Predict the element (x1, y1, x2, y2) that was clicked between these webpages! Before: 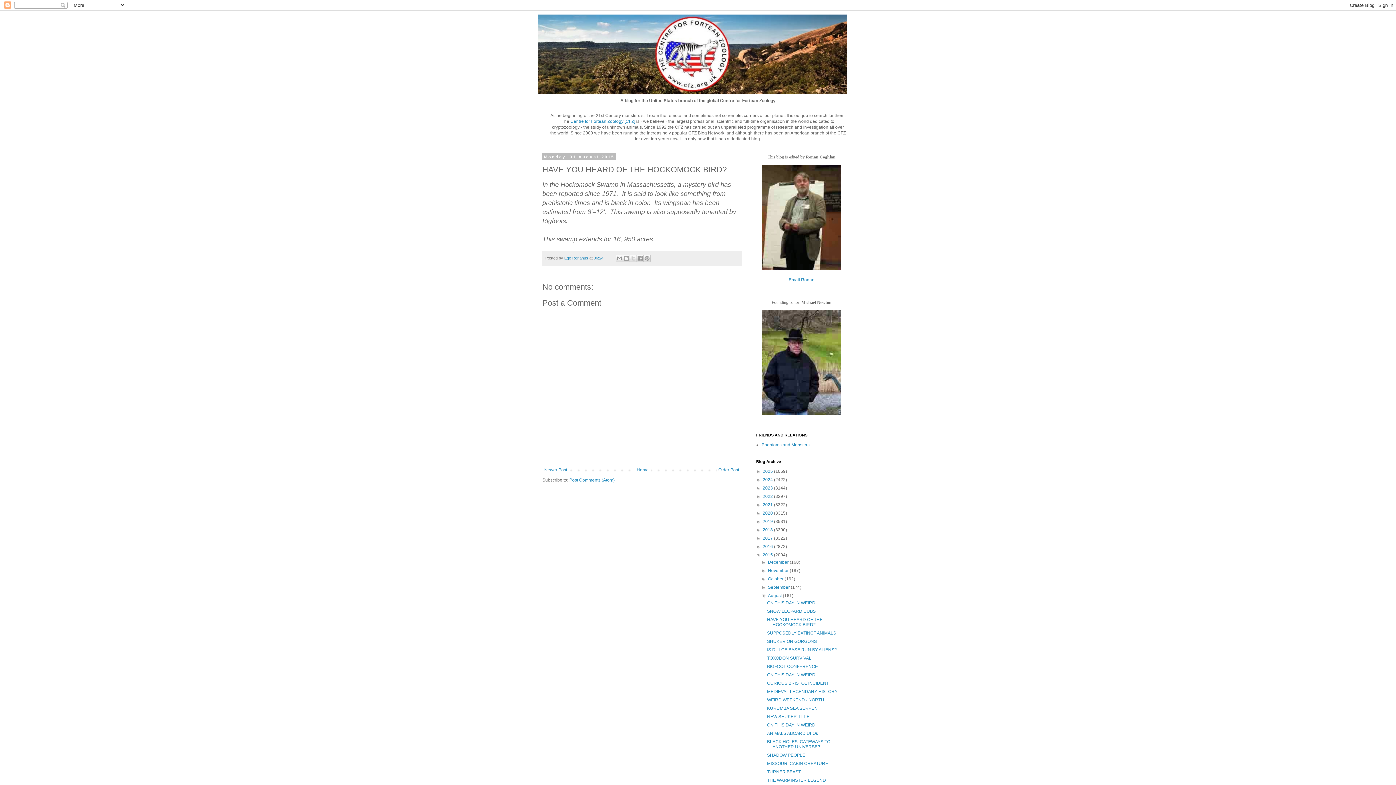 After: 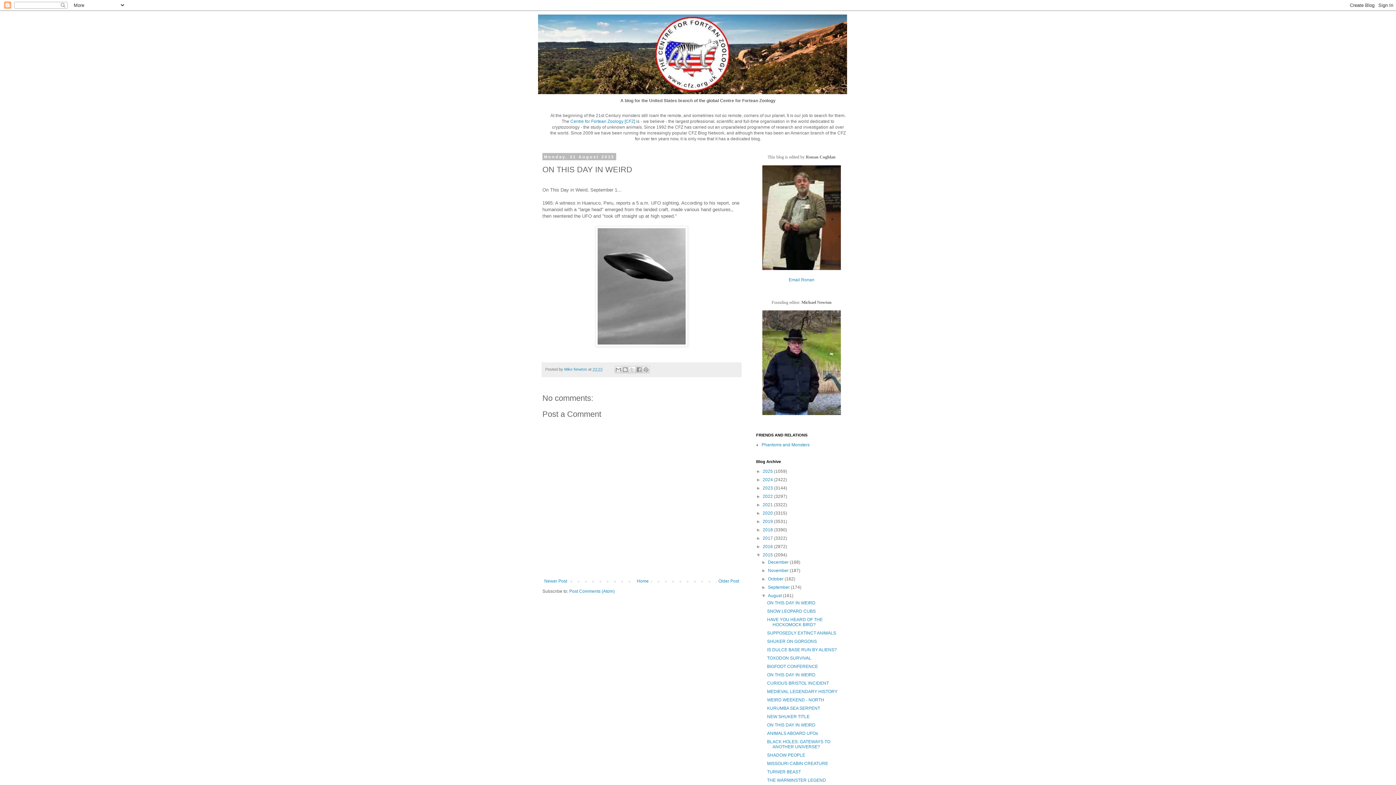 Action: label: ON THIS DAY IN WEIRD bbox: (767, 600, 815, 605)